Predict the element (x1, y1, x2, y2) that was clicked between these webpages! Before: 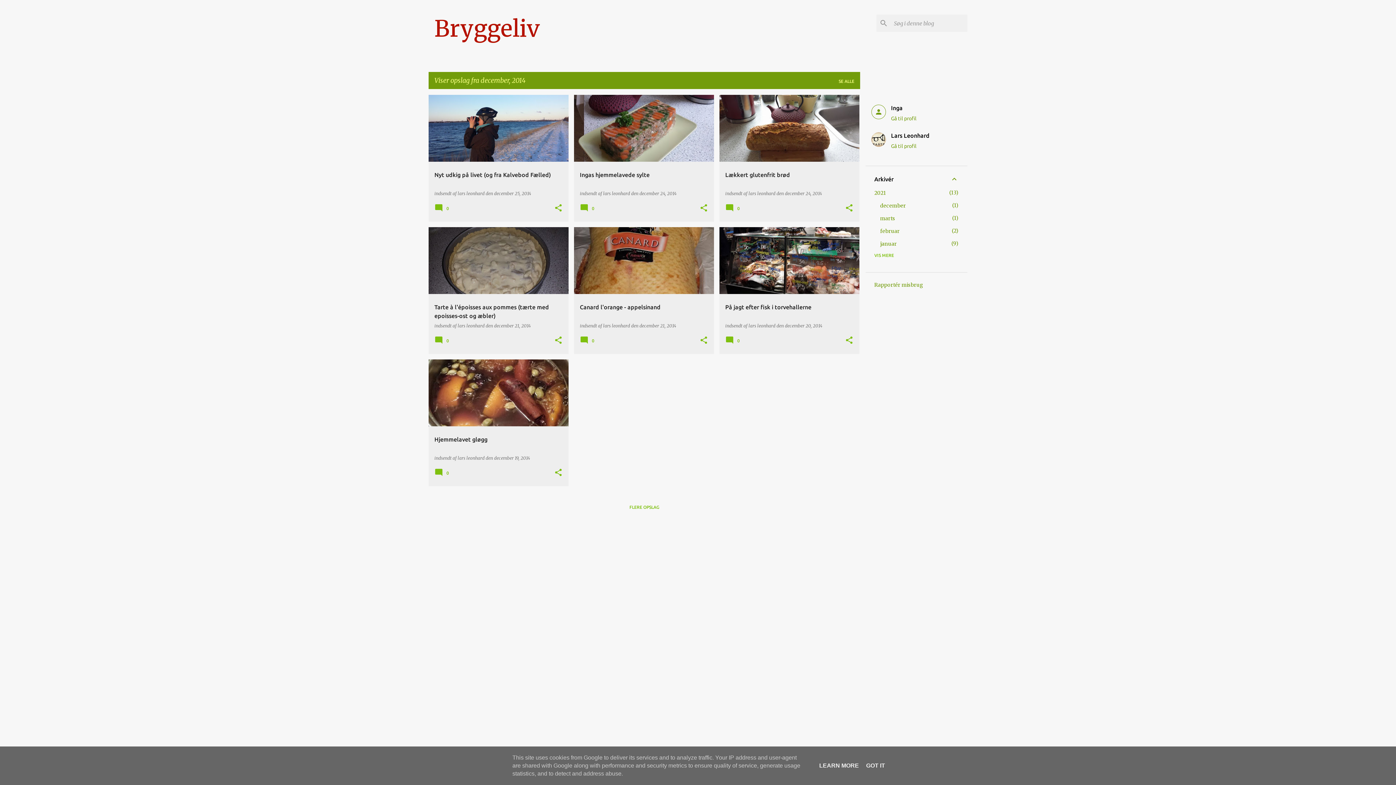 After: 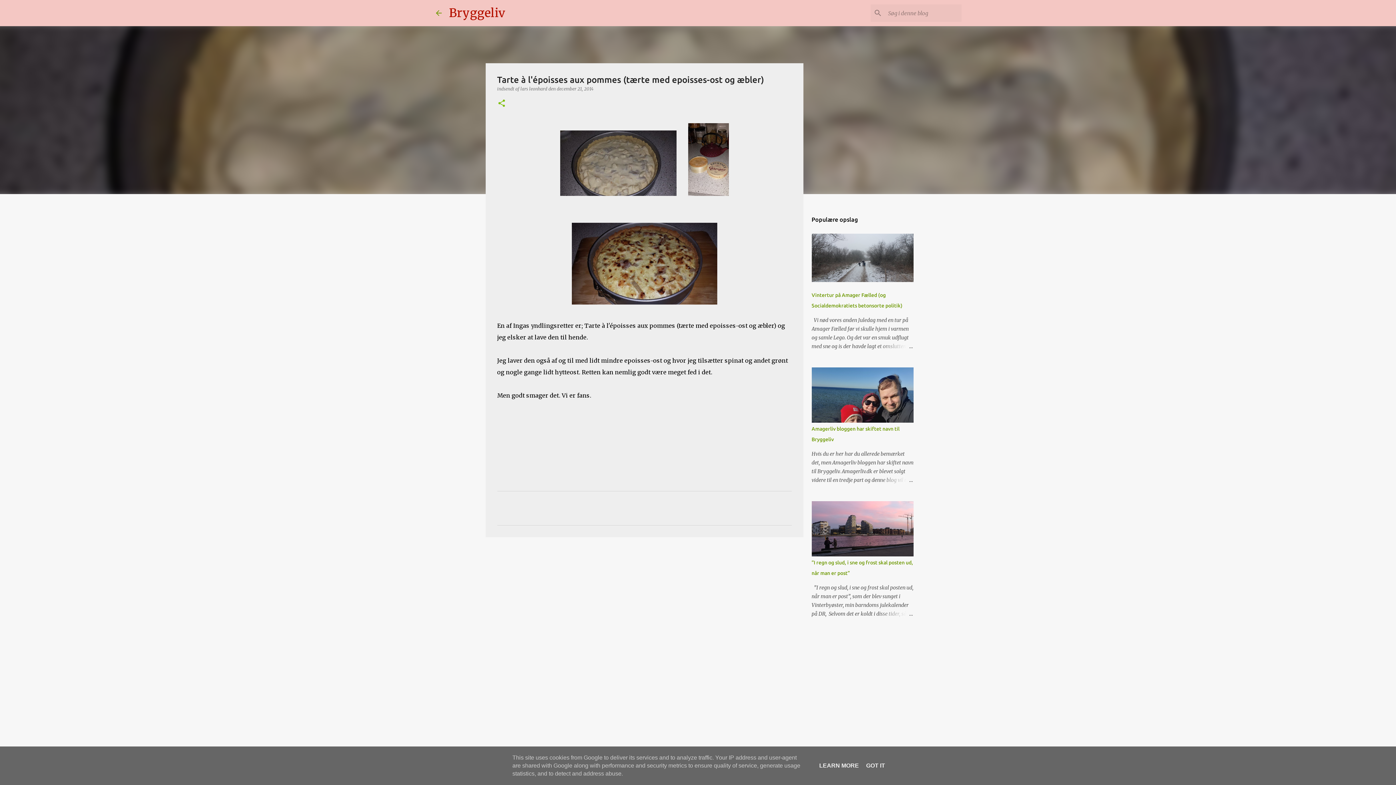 Action: bbox: (494, 323, 530, 328) label: december 21, 2014